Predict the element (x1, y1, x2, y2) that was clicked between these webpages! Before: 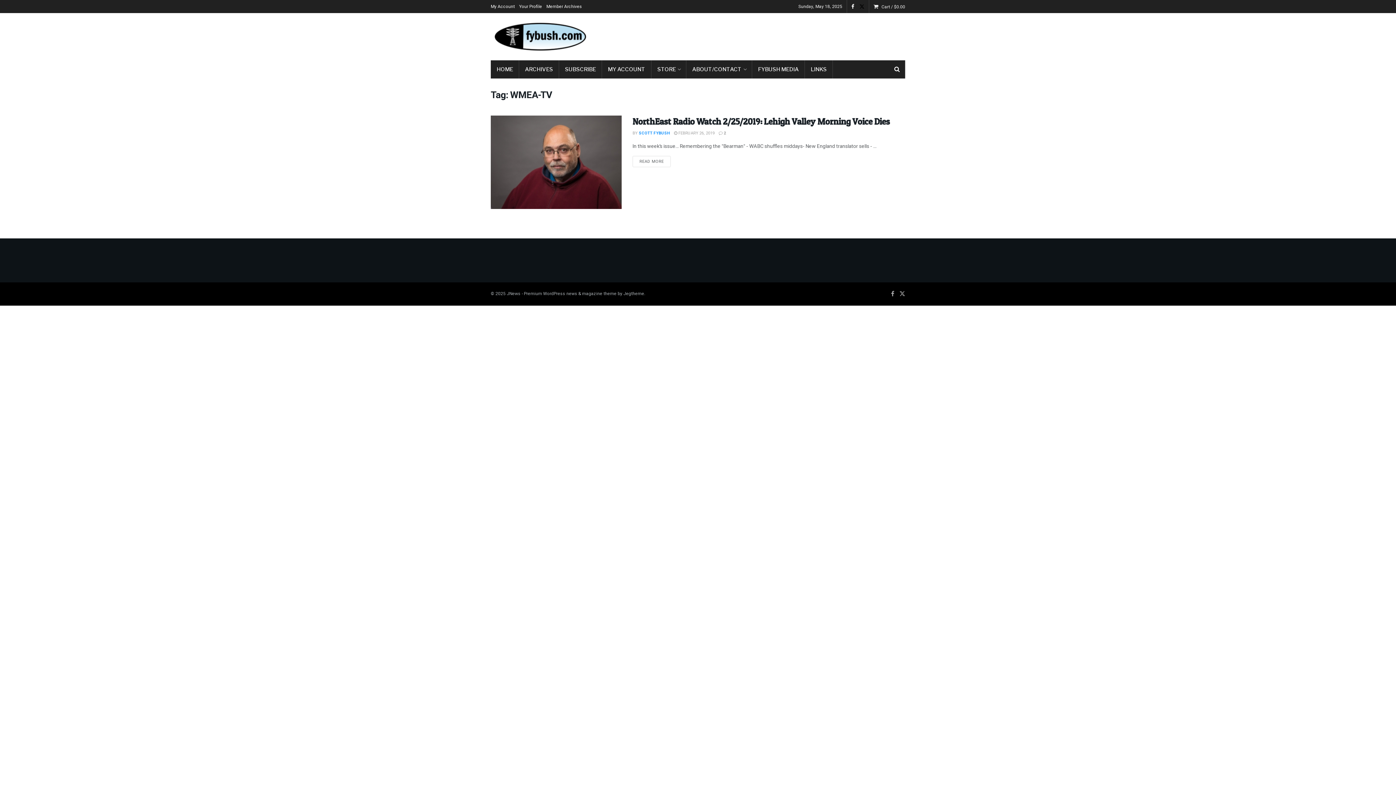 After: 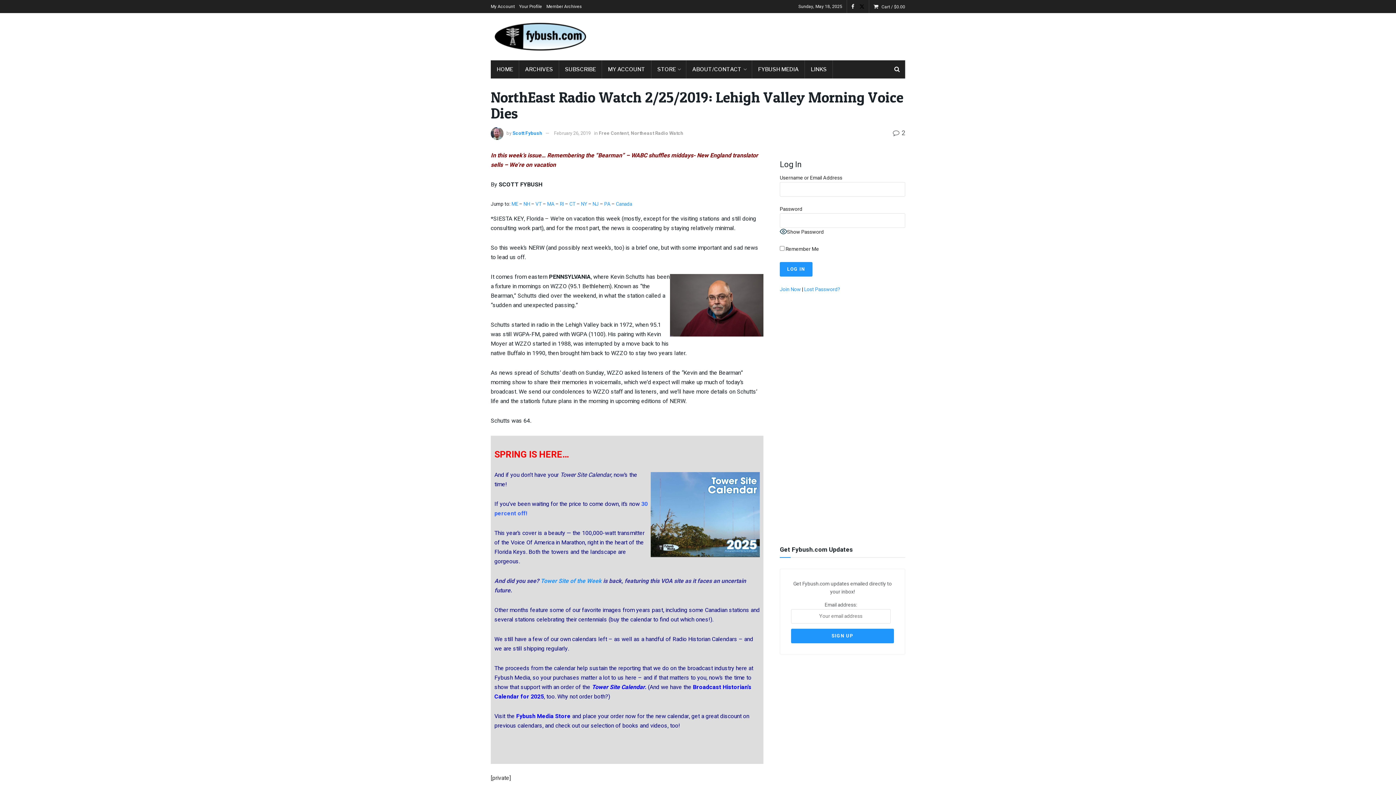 Action: label: NorthEast Radio Watch 2/25/2019: Lehigh Valley Morning Voice Dies bbox: (632, 116, 890, 126)